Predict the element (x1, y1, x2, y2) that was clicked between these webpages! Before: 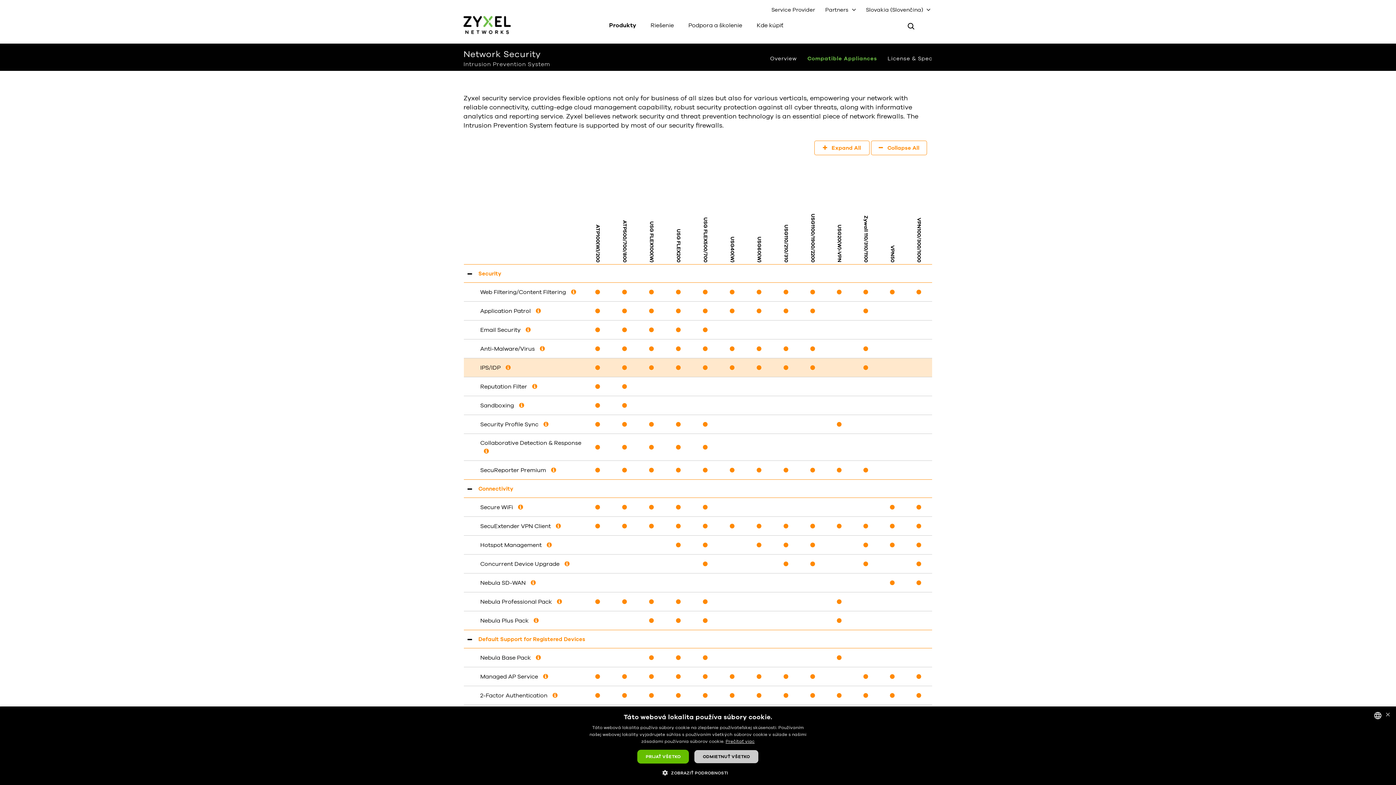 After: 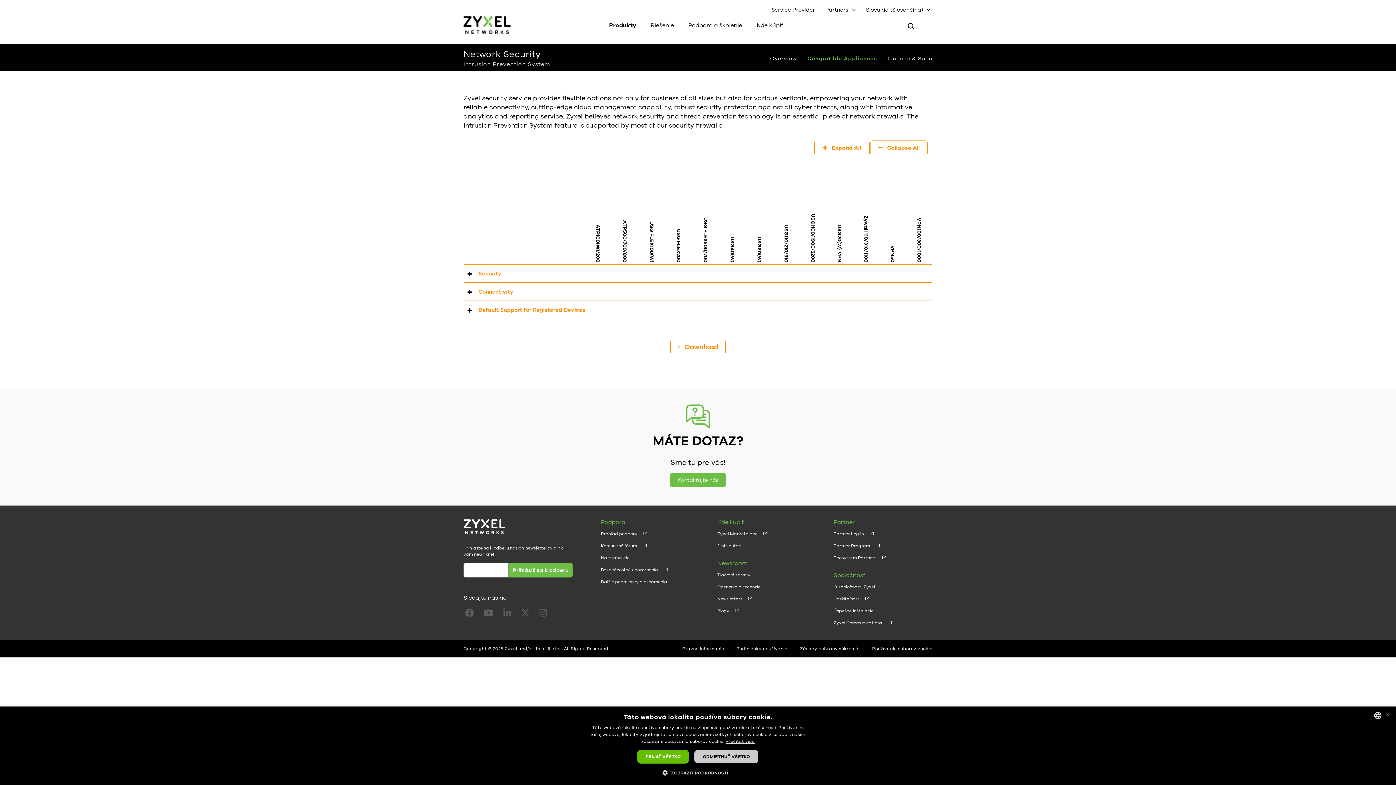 Action: label:  Collapse All bbox: (871, 140, 927, 155)